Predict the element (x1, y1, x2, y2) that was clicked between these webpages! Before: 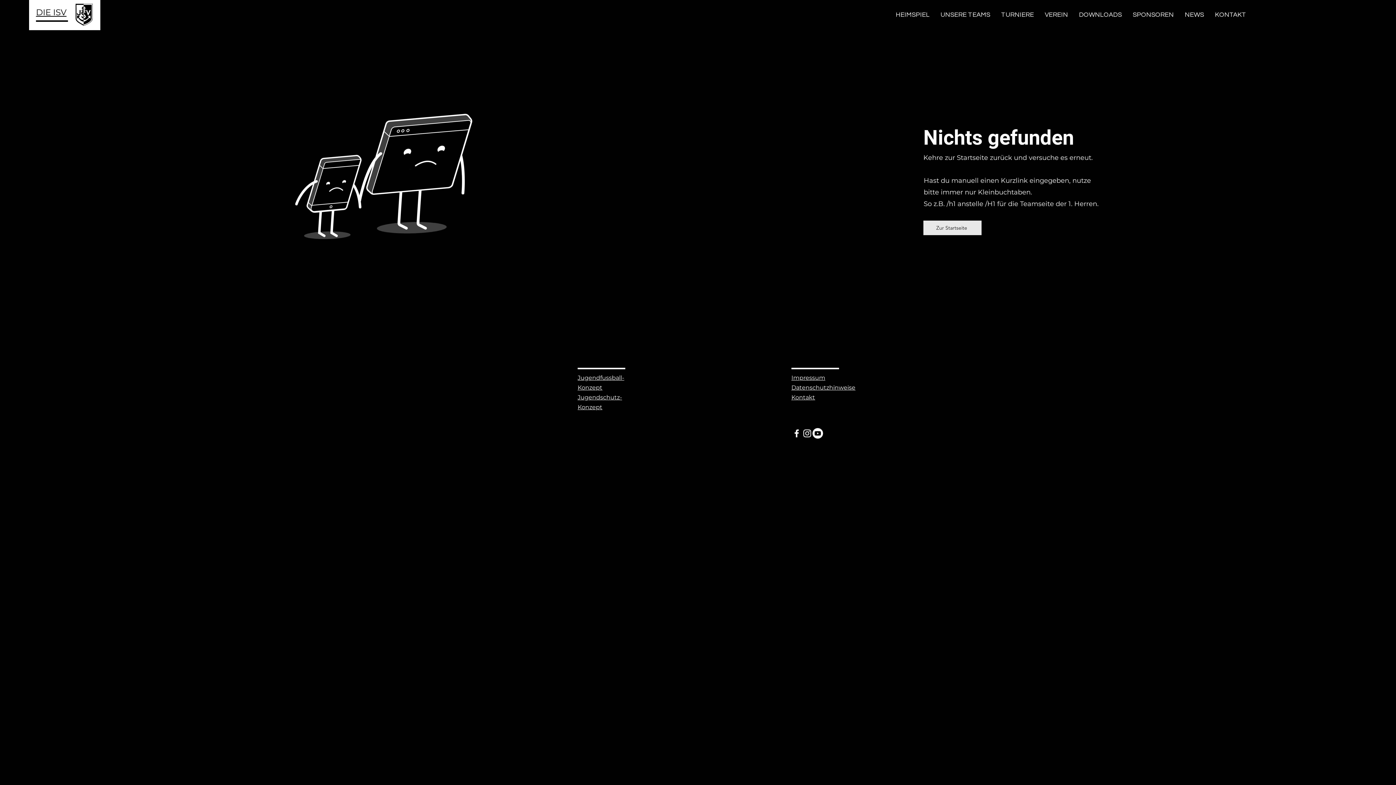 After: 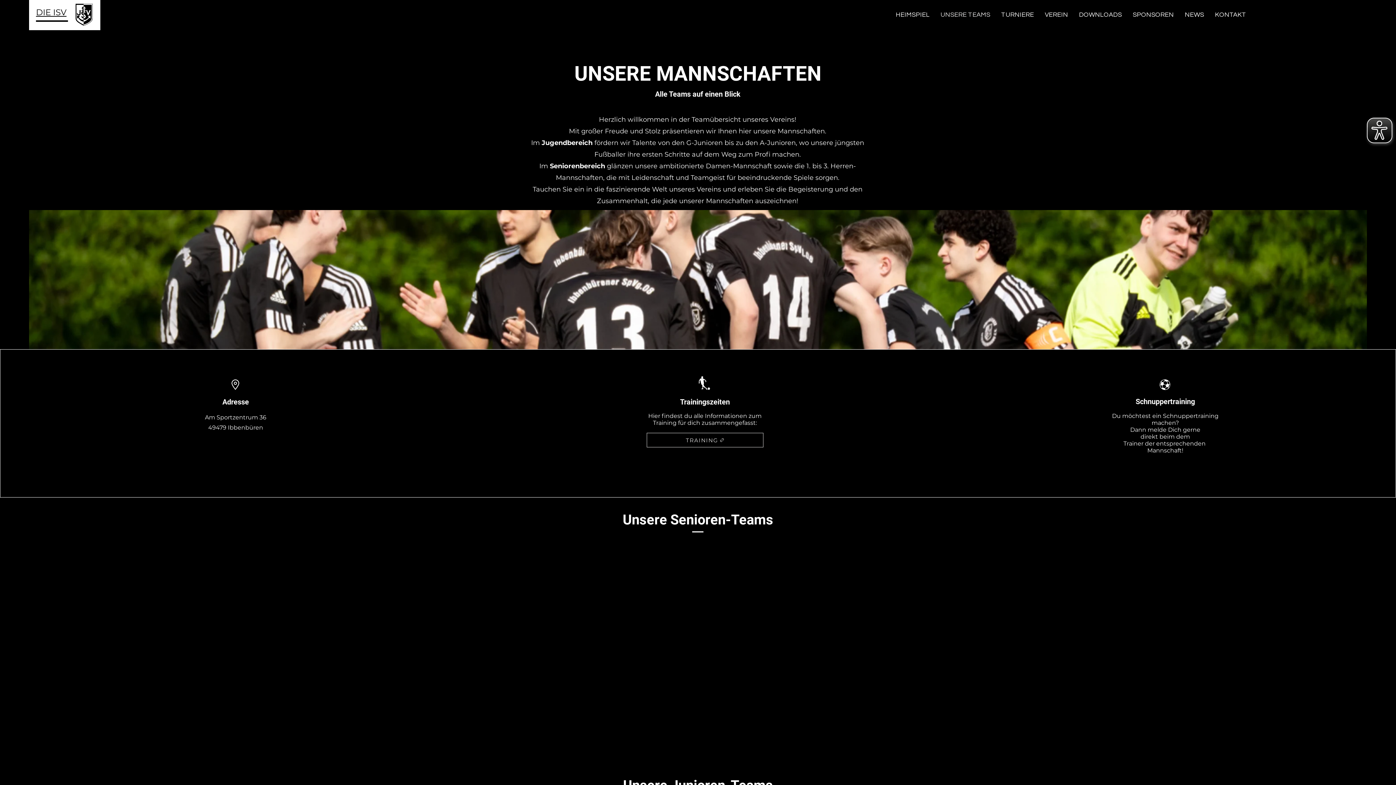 Action: label: UNSERE TEAMS bbox: (935, 0, 996, 29)